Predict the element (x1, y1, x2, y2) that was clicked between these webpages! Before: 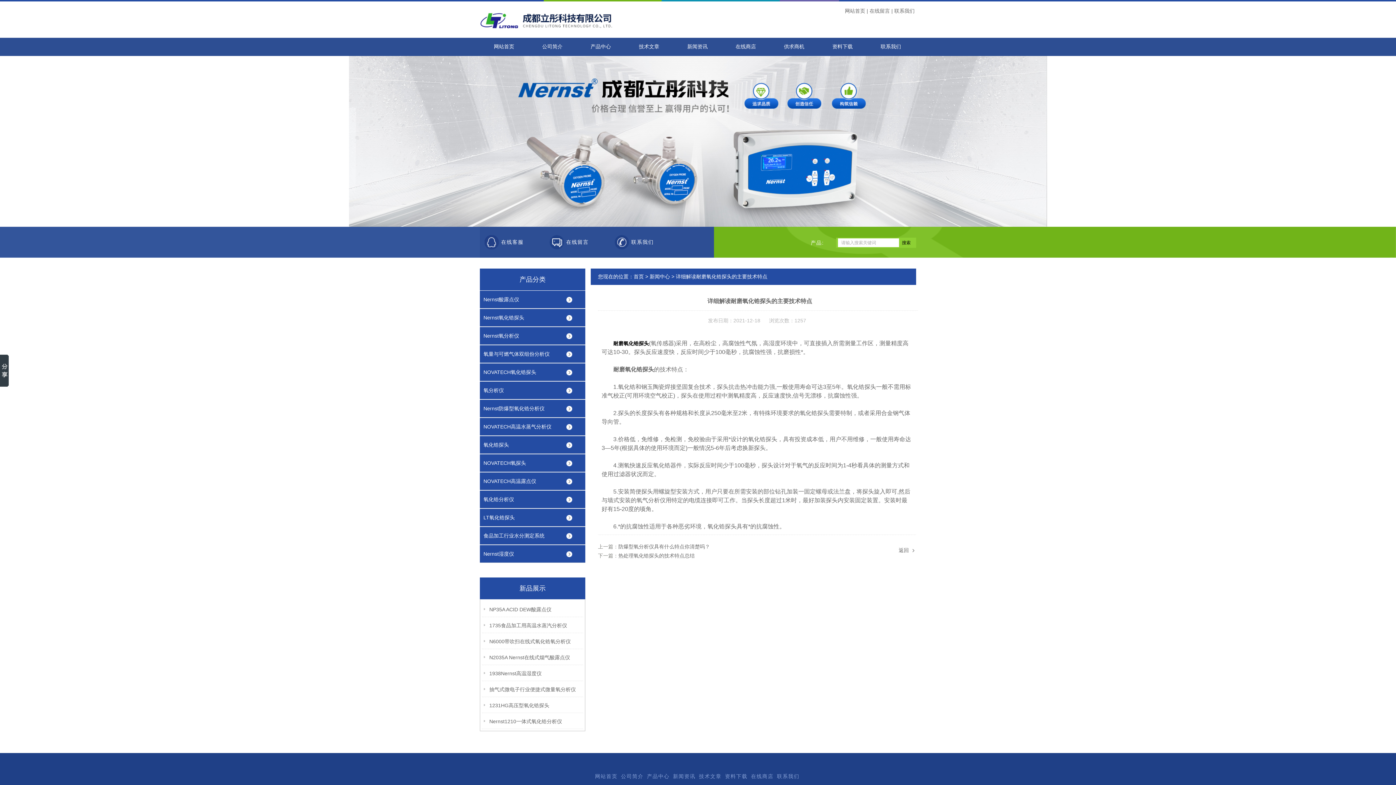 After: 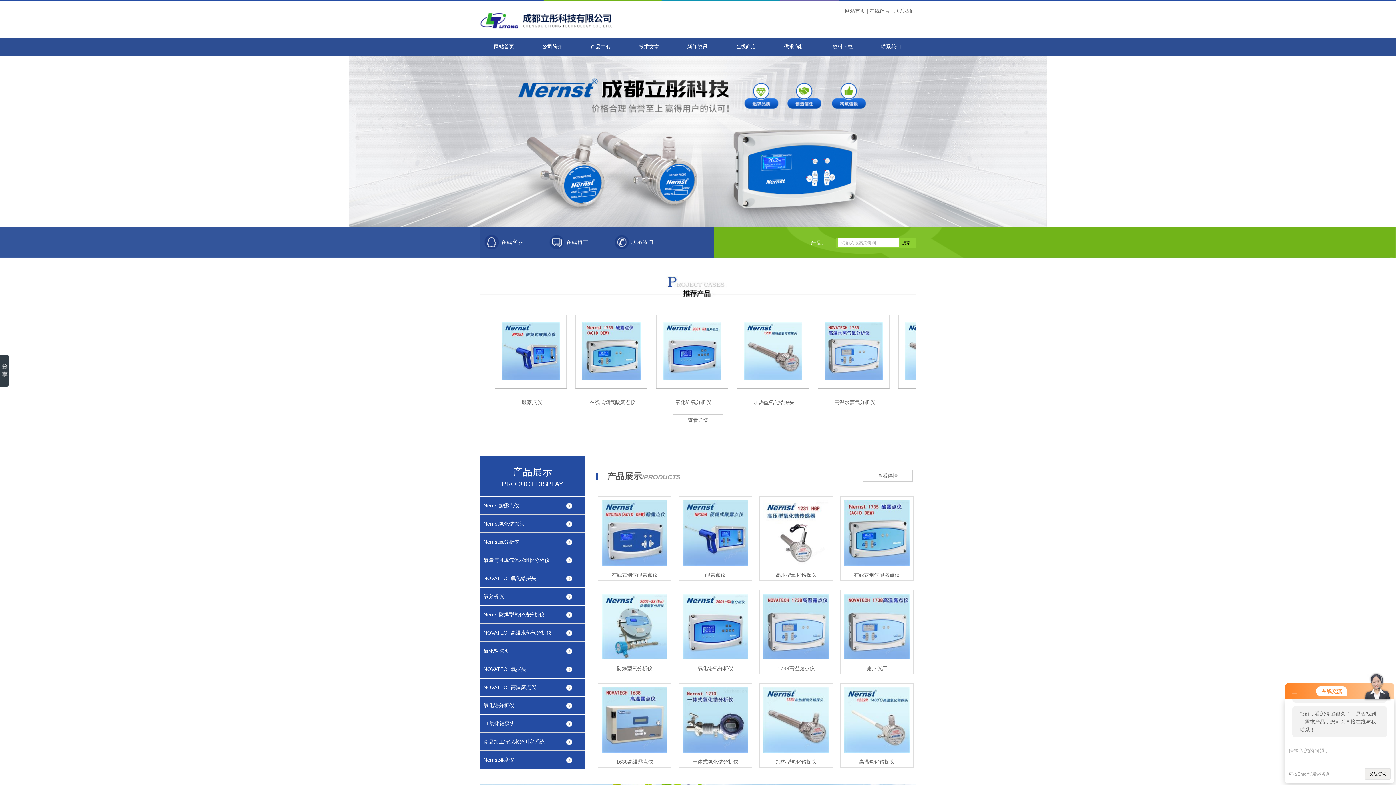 Action: label: 网站首页 bbox: (843, 6, 866, 15)